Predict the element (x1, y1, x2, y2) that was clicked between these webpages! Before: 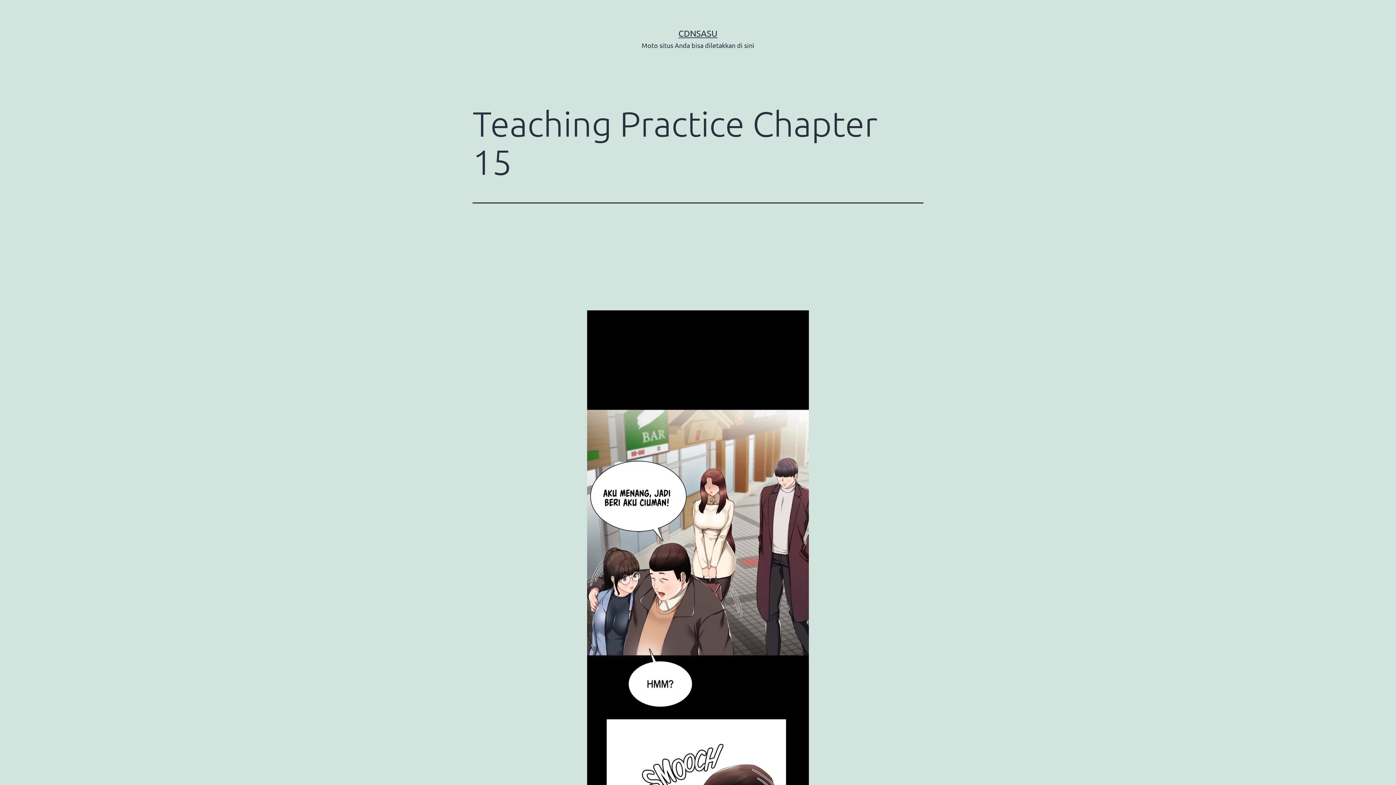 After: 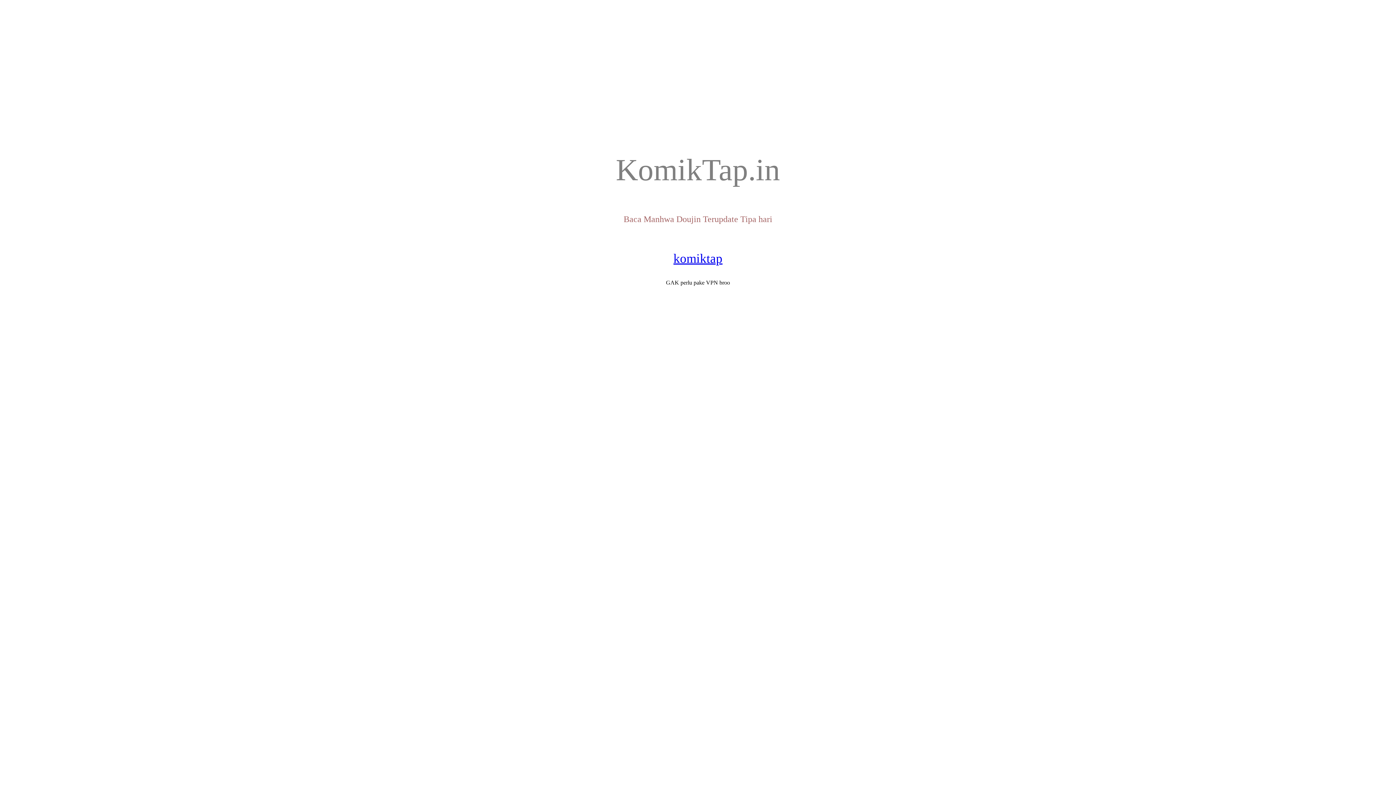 Action: bbox: (678, 28, 717, 38) label: CDNSASU